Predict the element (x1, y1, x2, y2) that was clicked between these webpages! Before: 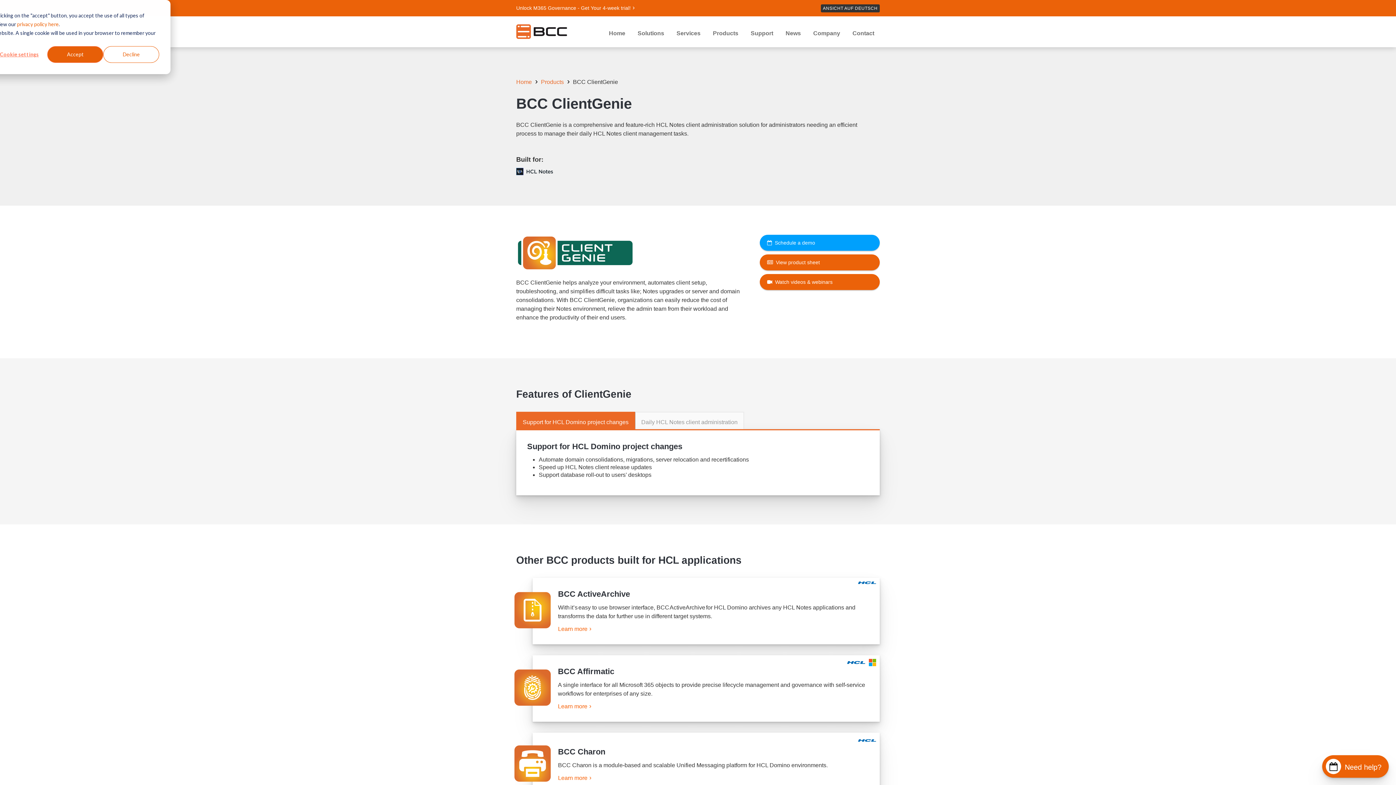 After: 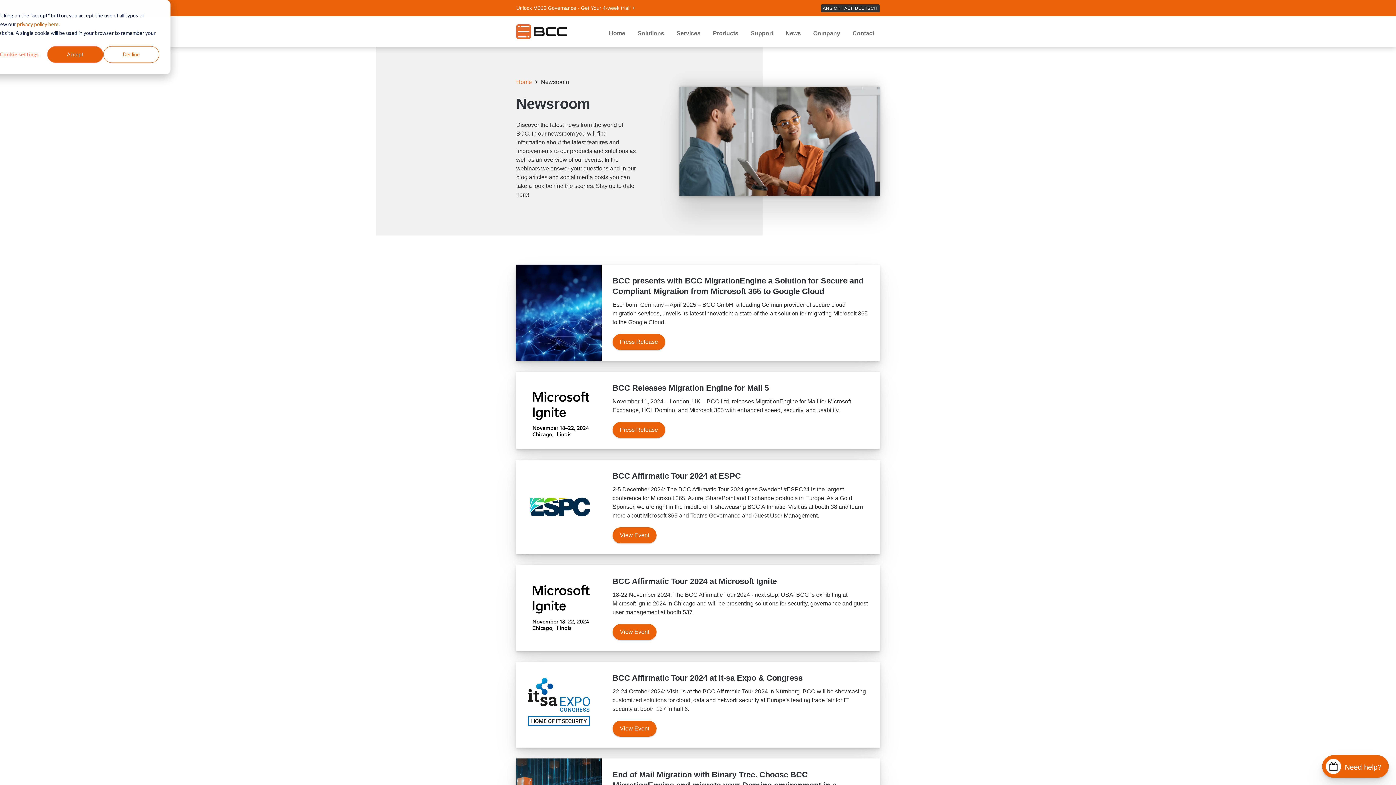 Action: bbox: (780, 18, 806, 47) label: News